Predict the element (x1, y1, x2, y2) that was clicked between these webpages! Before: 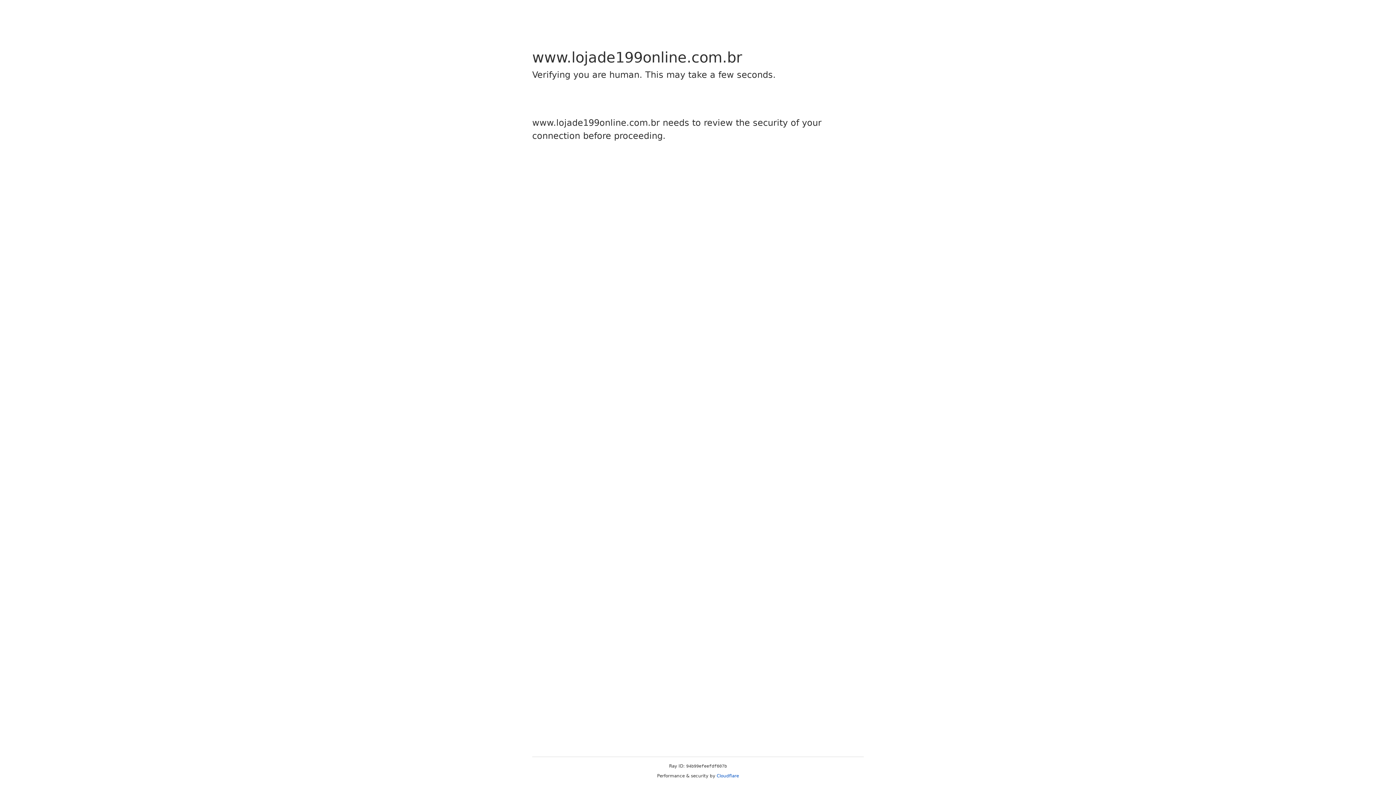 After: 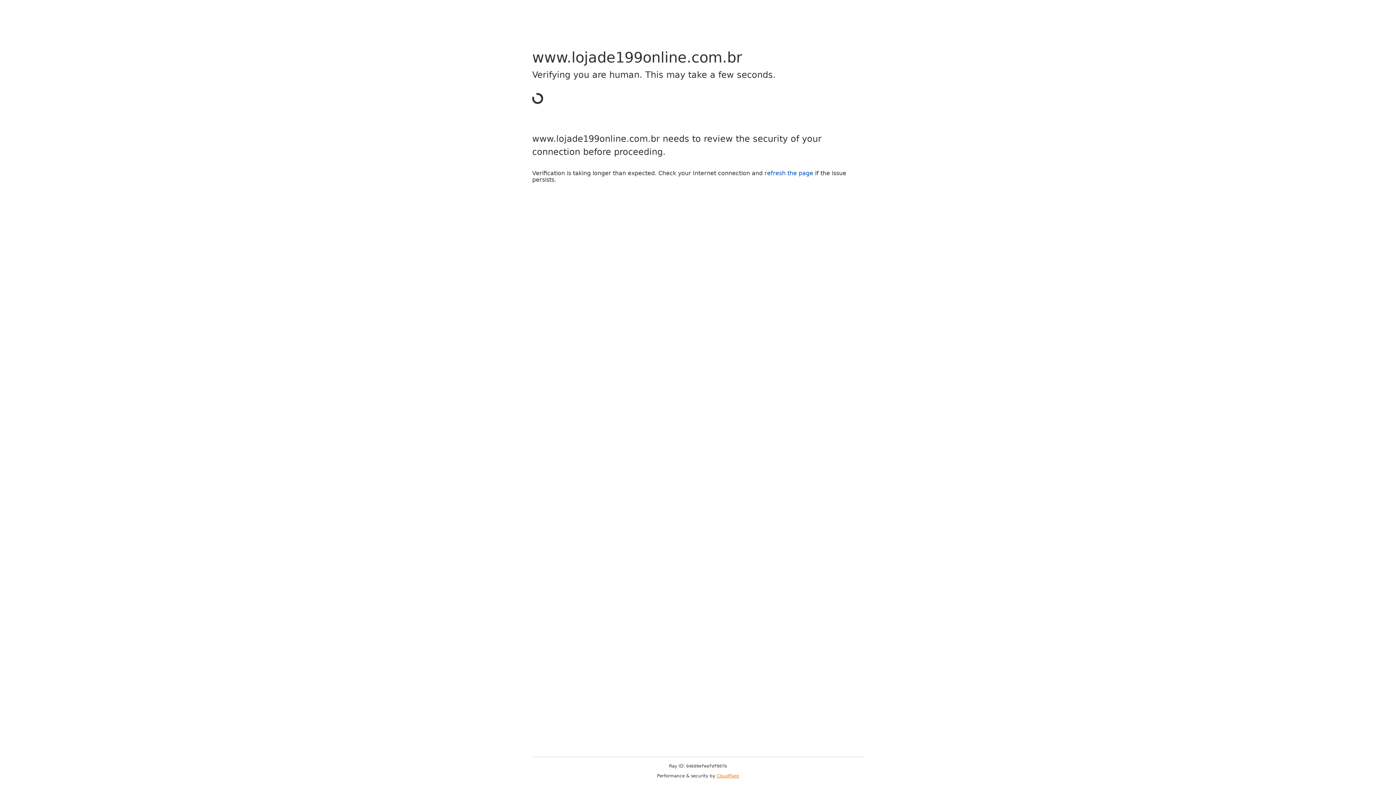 Action: bbox: (716, 773, 739, 778) label: Cloudflare